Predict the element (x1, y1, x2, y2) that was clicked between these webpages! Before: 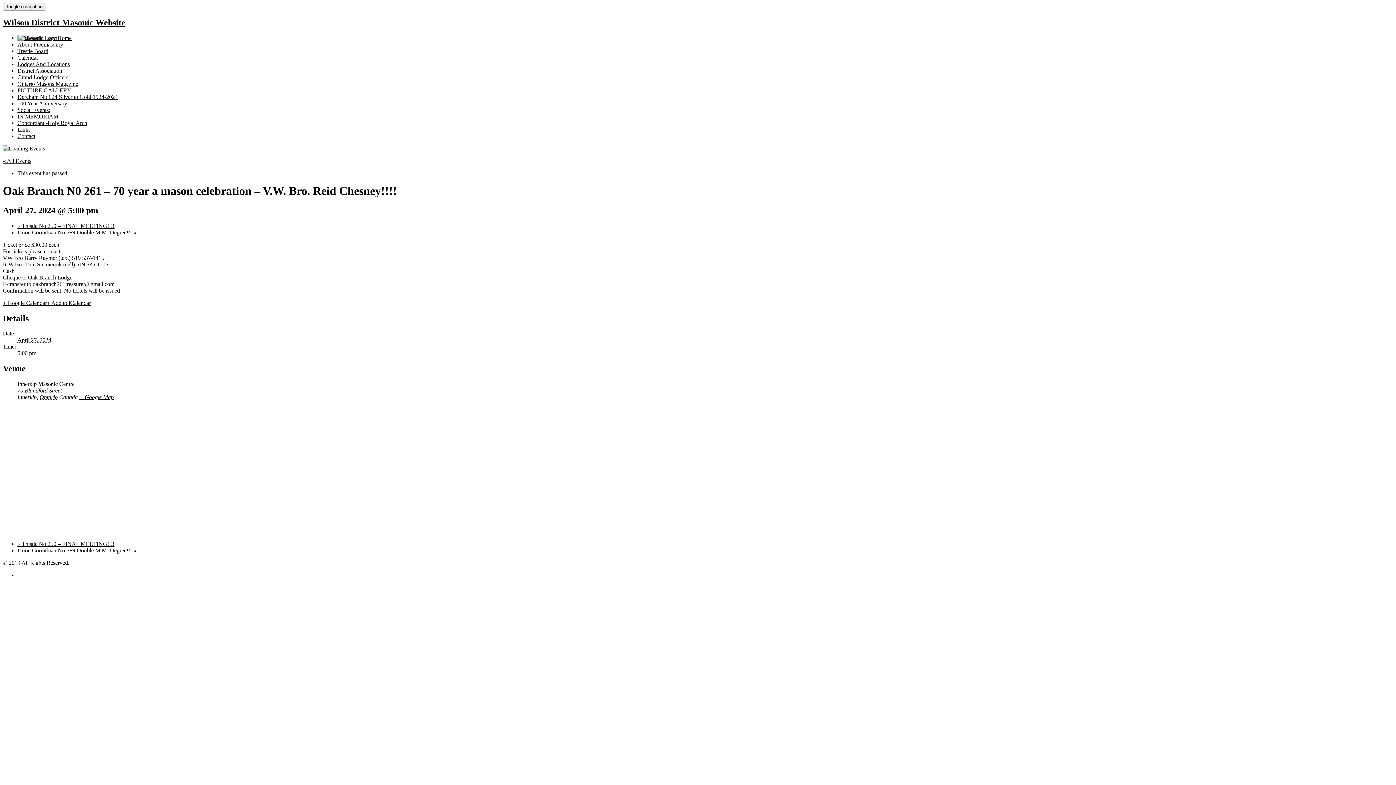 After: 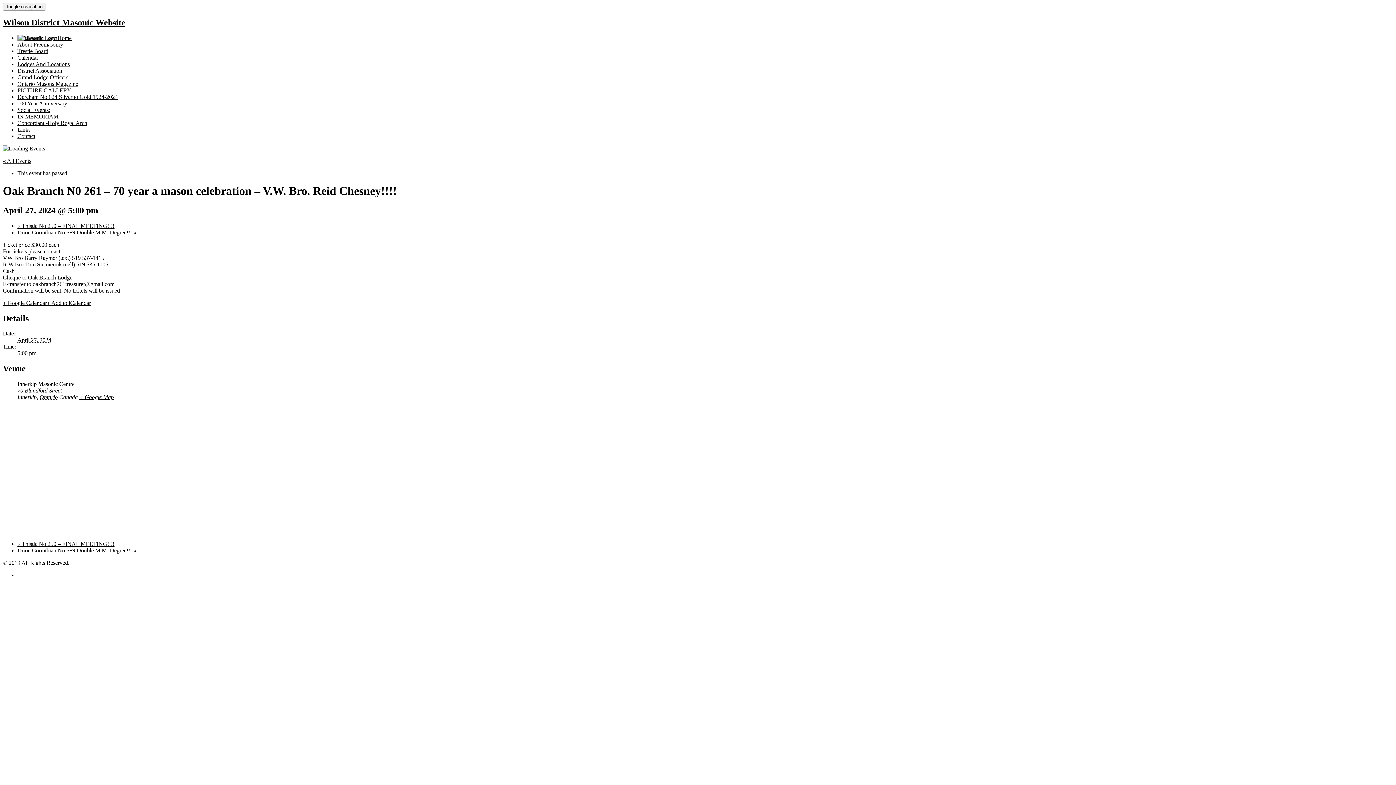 Action: label: + Add to iCalendar bbox: (46, 299, 90, 306)